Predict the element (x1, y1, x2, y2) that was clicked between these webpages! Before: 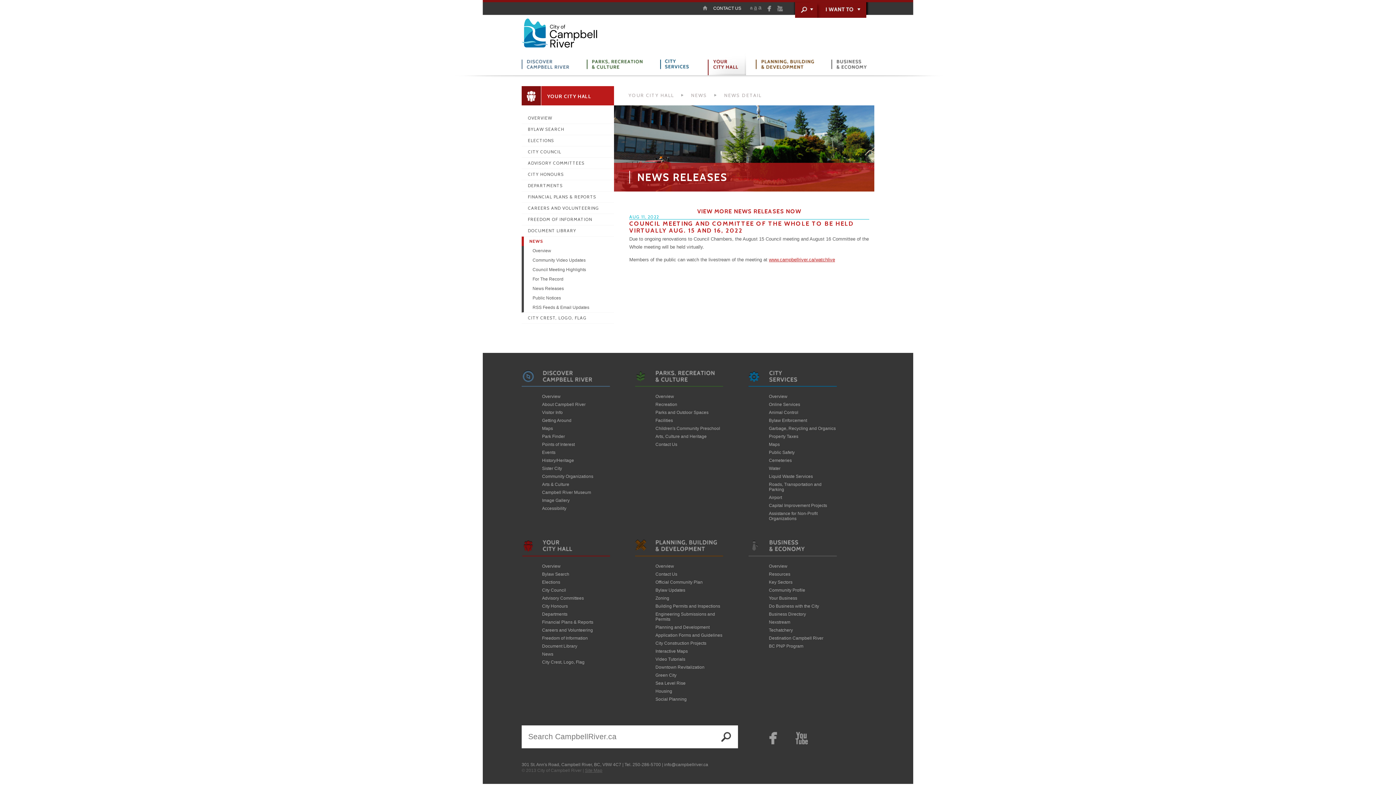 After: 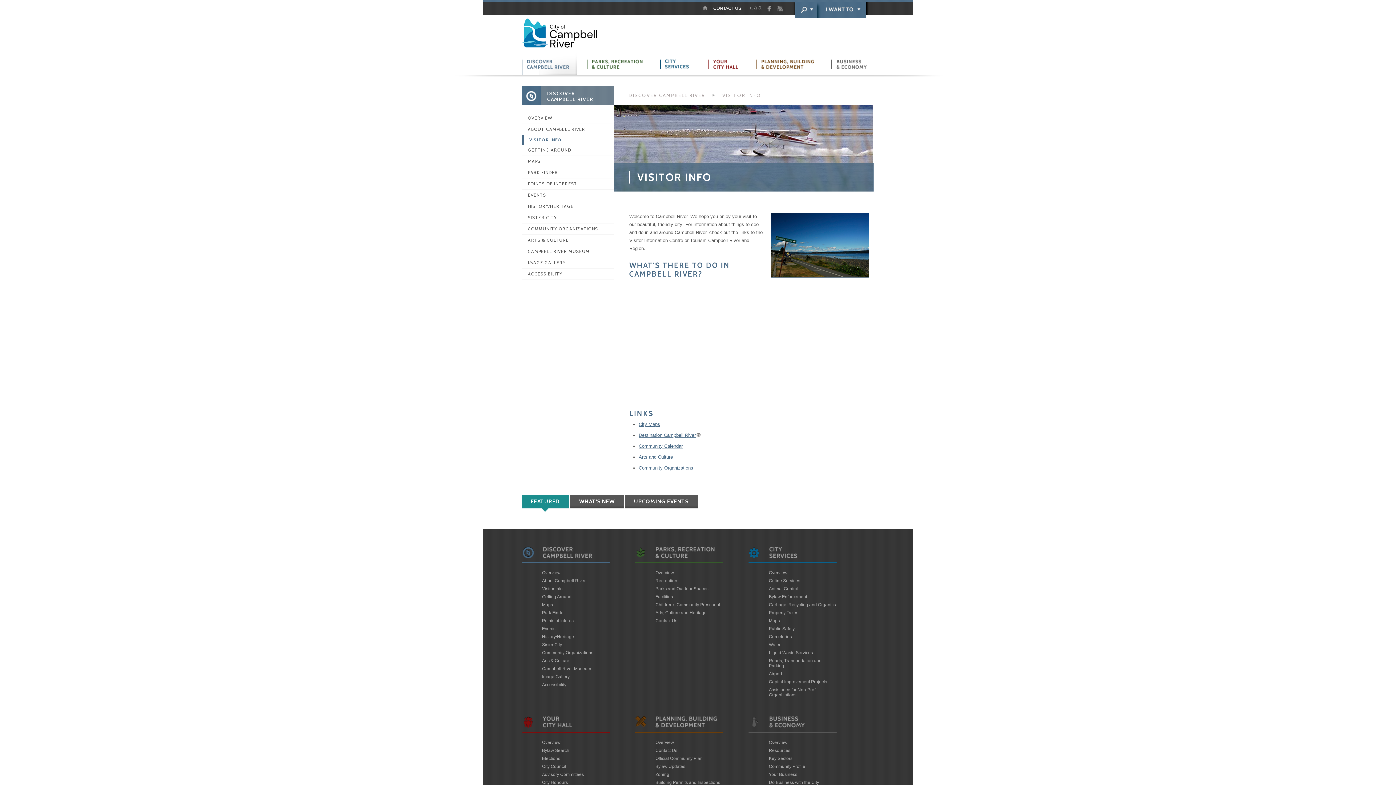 Action: bbox: (542, 408, 609, 416) label: Visitor Info